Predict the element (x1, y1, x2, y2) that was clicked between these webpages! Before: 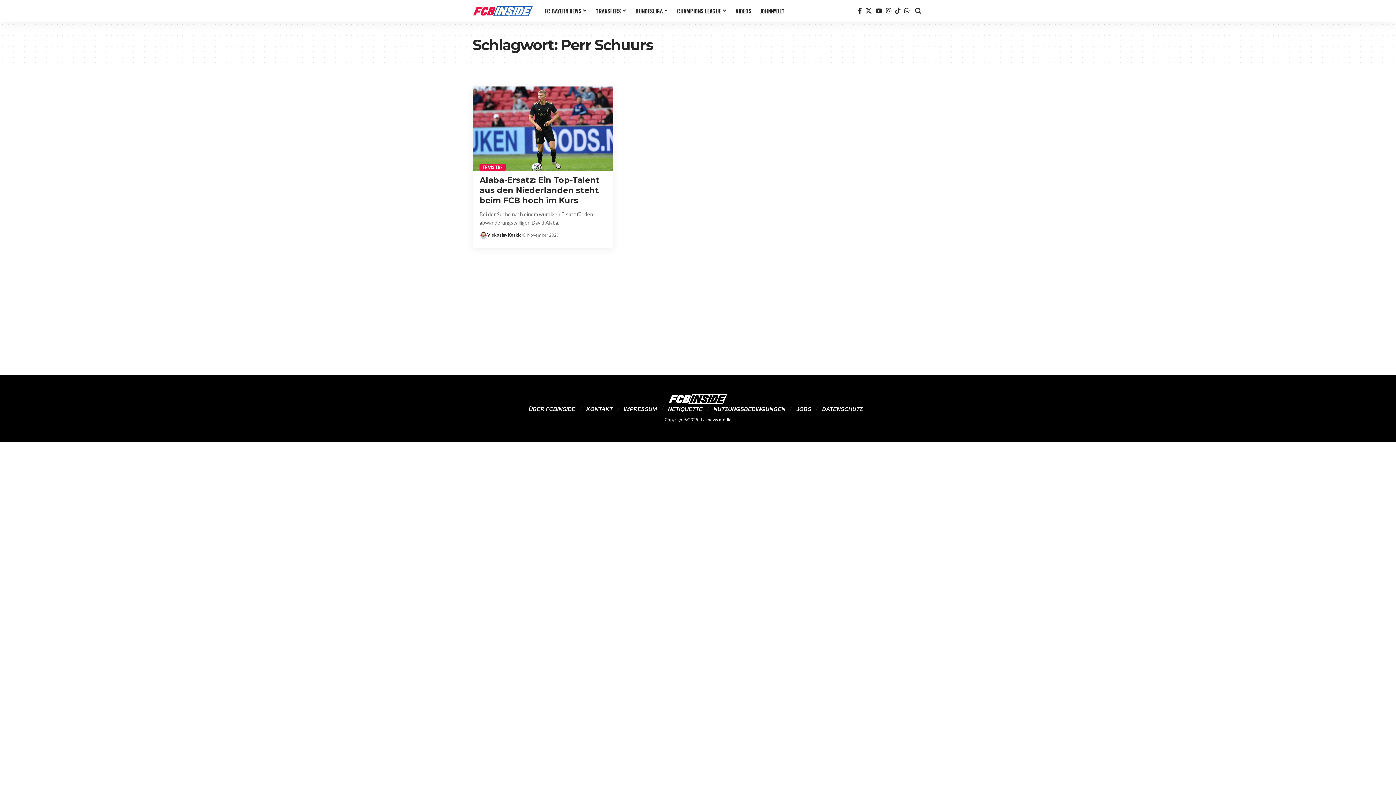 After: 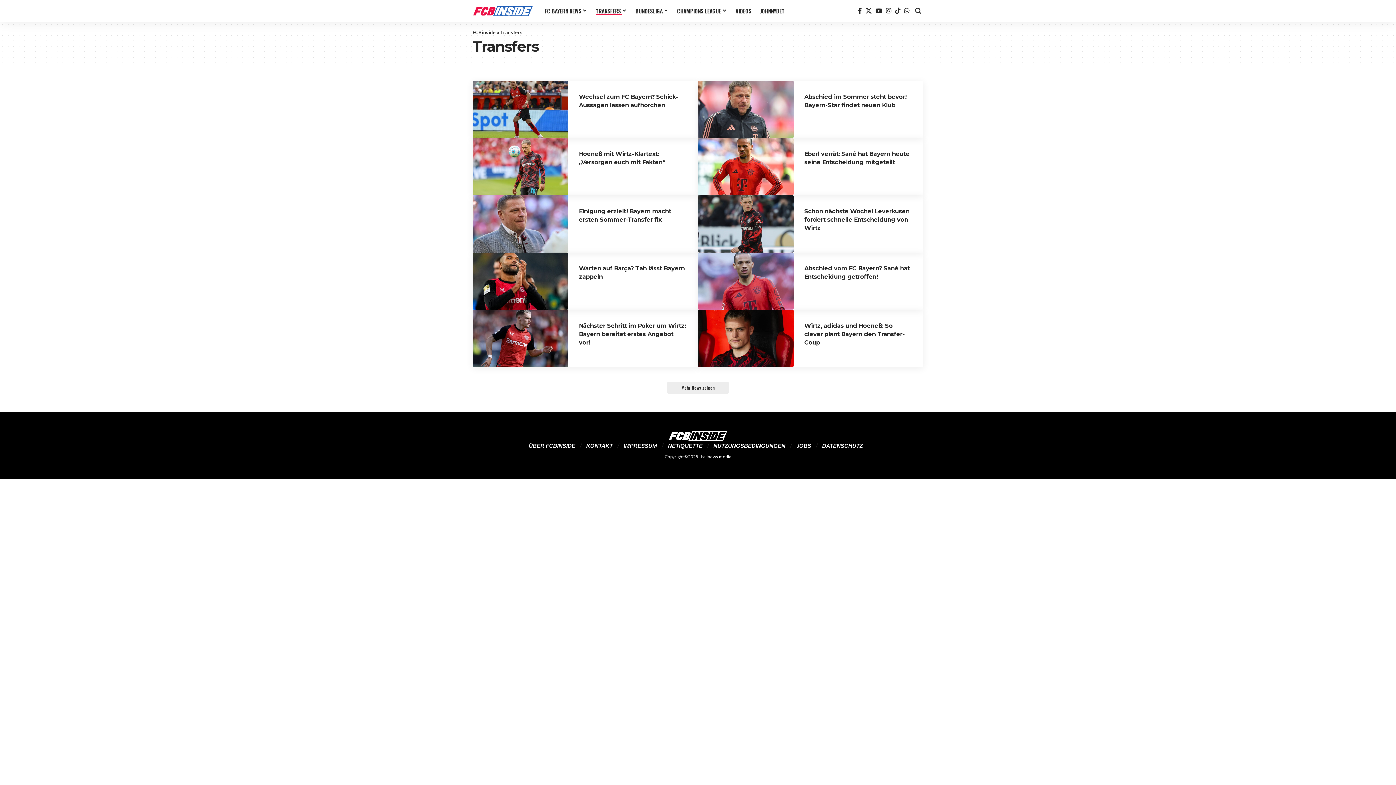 Action: bbox: (479, 163, 505, 170) label: TRANSFERS